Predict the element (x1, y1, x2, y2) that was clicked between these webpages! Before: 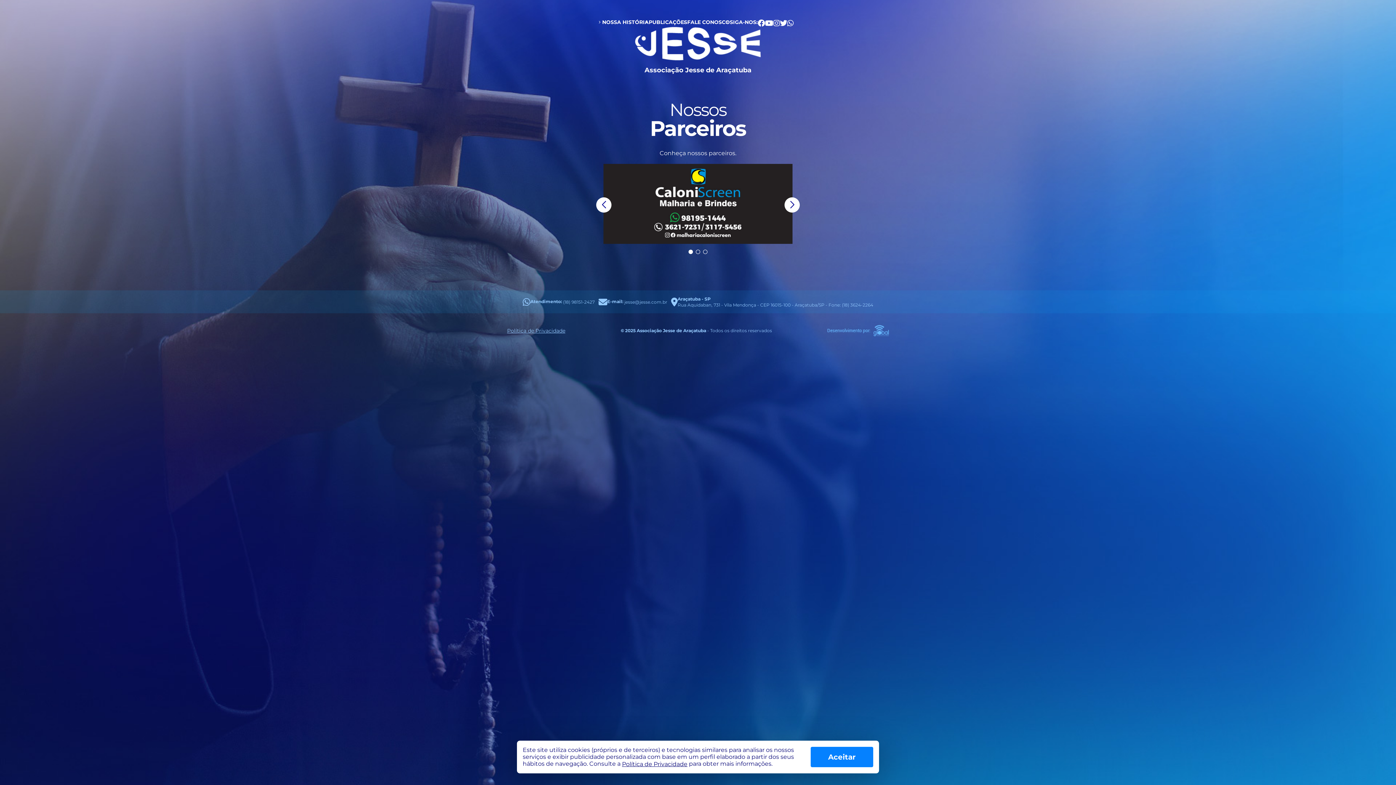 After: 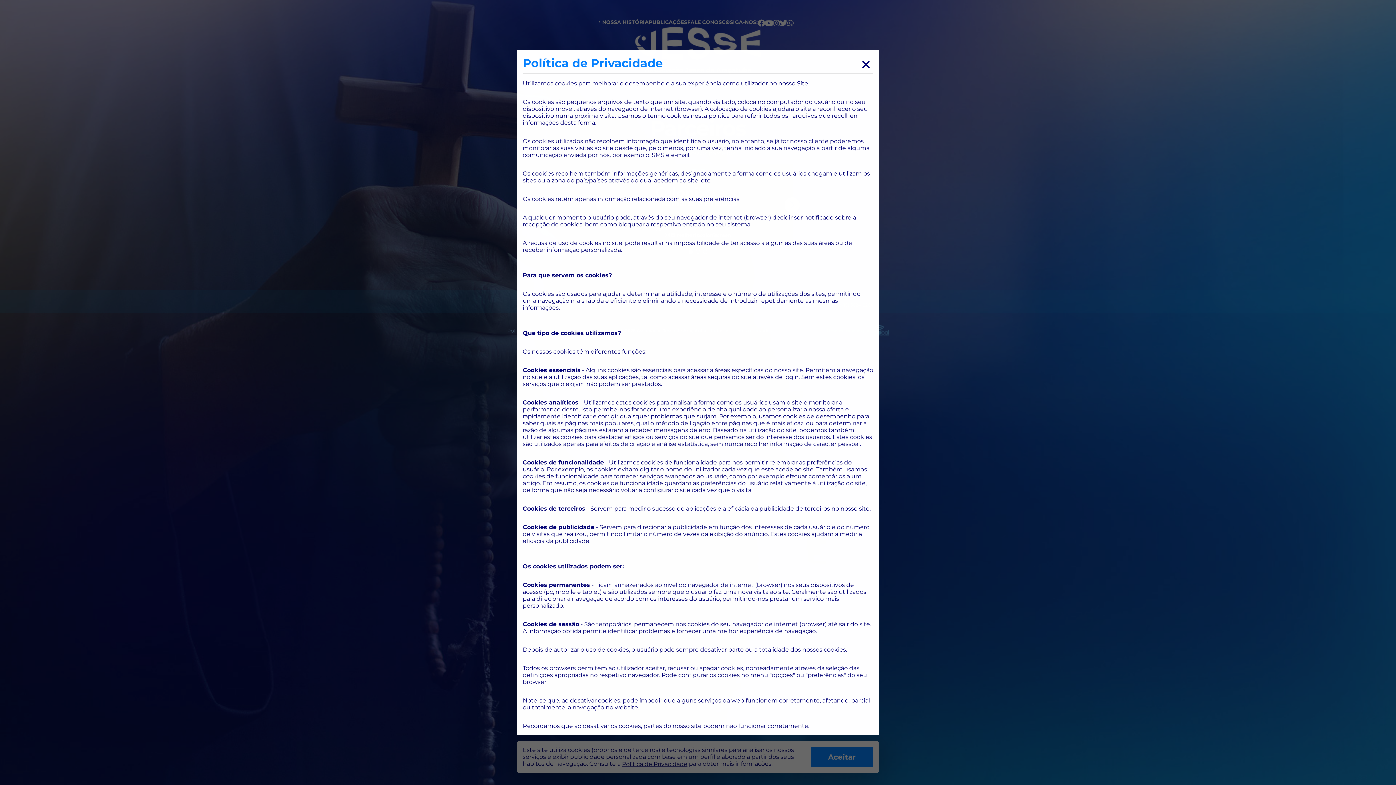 Action: label: Política de Privacidade bbox: (507, 327, 565, 334)